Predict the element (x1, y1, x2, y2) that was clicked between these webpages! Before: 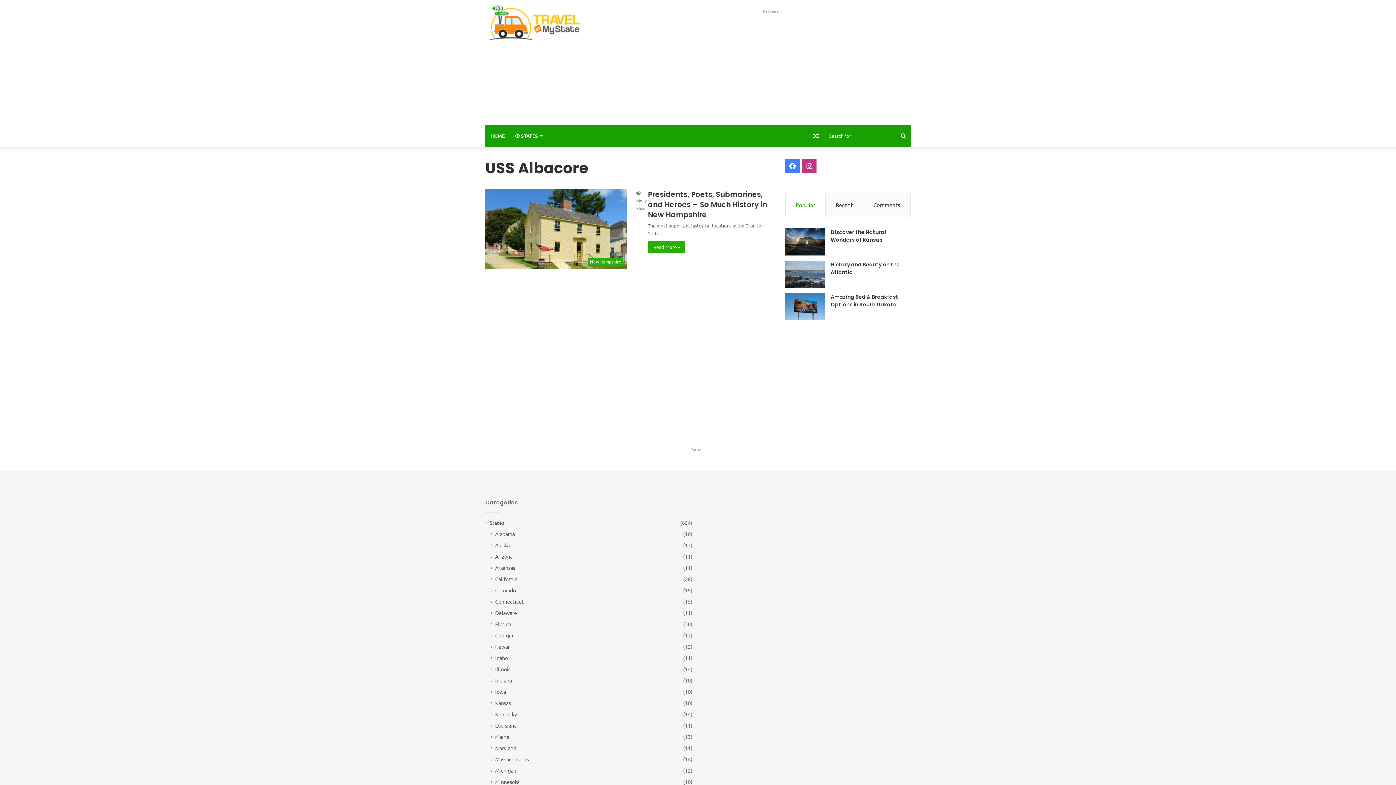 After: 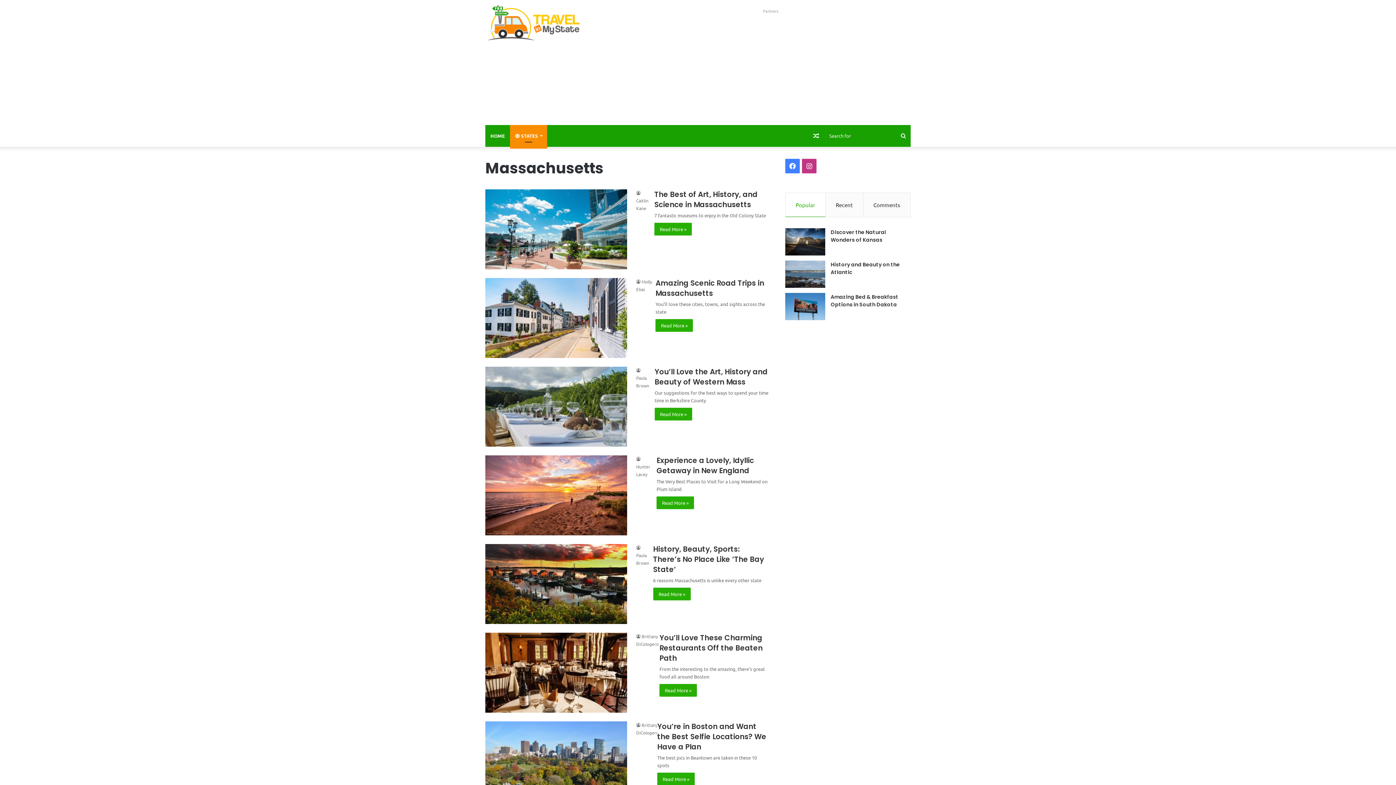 Action: label: Massachusetts bbox: (495, 756, 529, 763)